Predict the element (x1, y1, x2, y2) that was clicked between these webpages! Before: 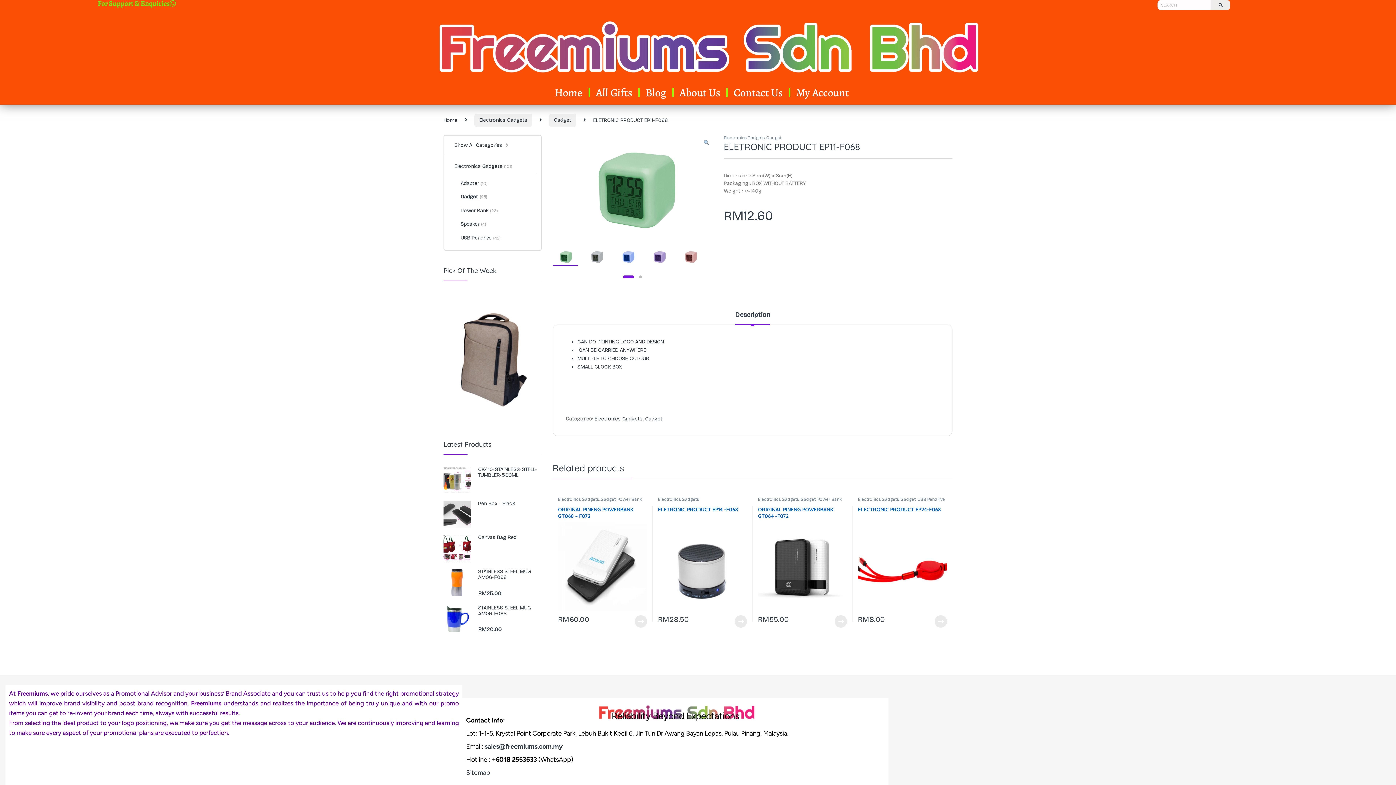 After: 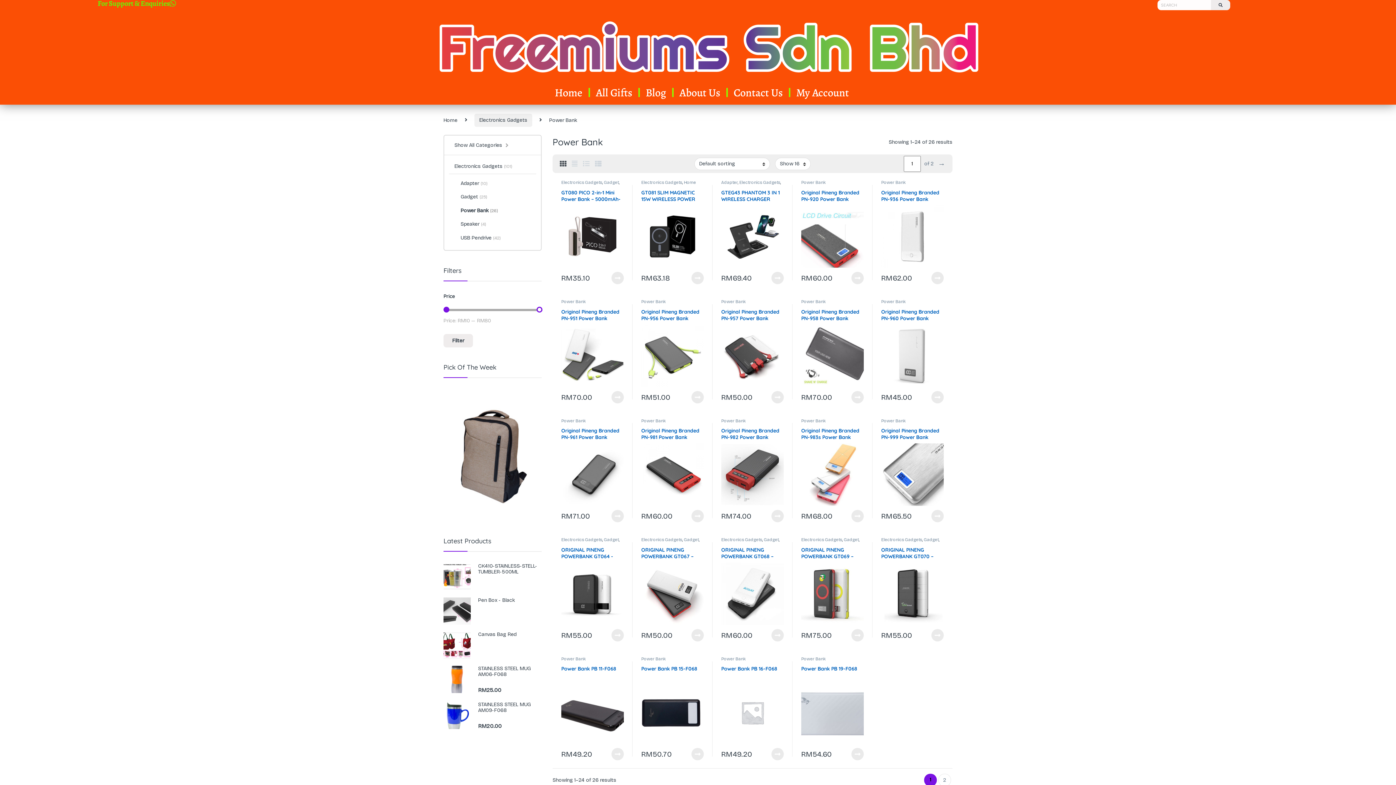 Action: bbox: (817, 497, 841, 502) label: Power Bank